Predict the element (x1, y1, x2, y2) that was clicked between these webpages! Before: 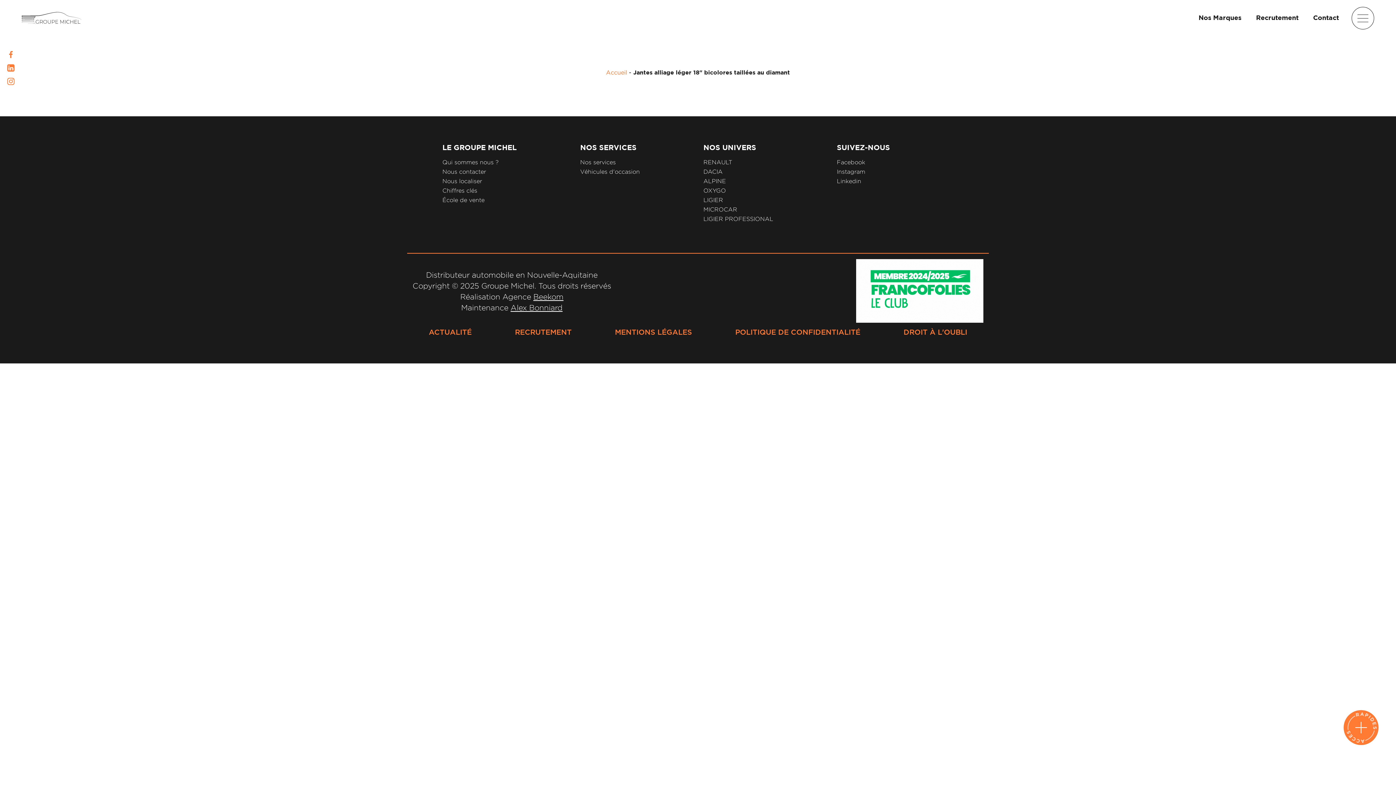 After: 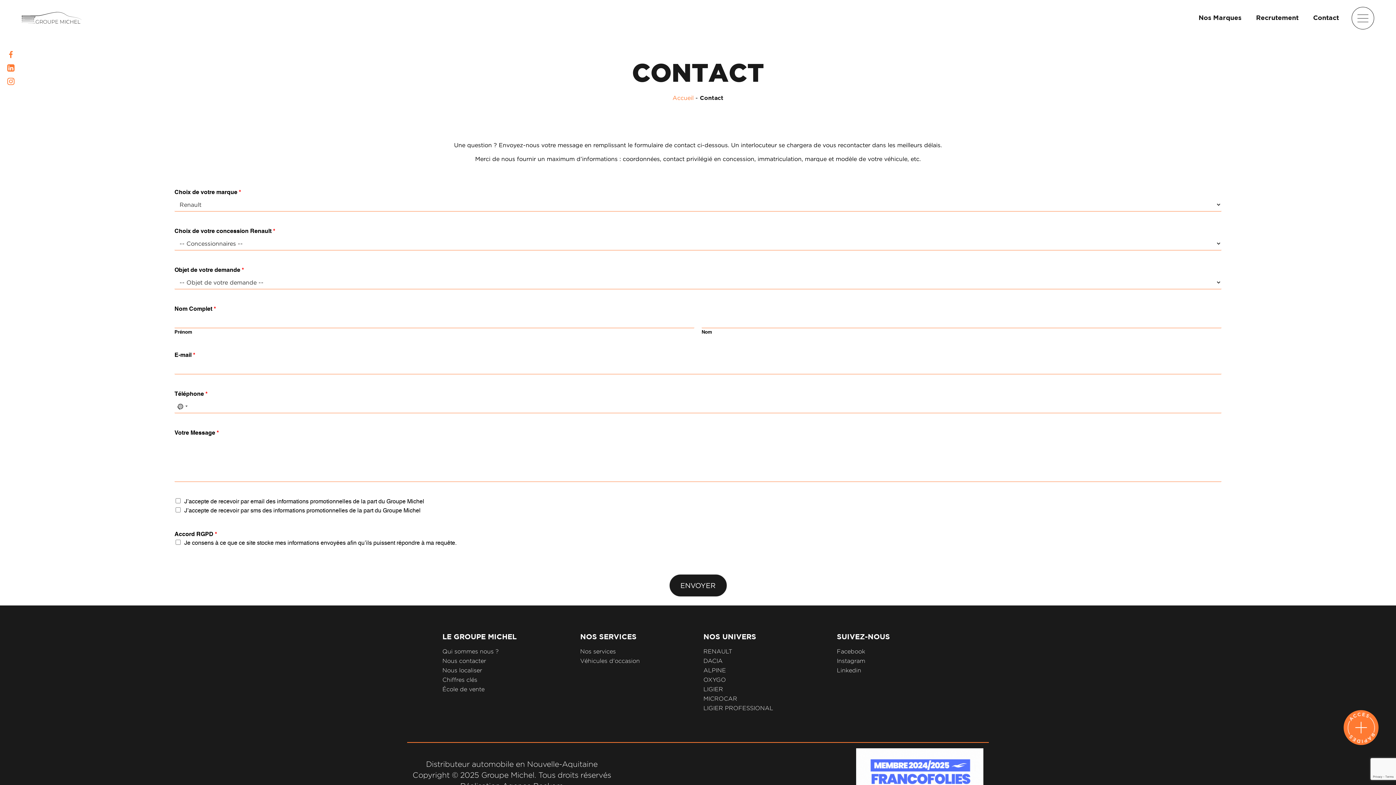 Action: label: Nous contacter bbox: (442, 168, 486, 174)